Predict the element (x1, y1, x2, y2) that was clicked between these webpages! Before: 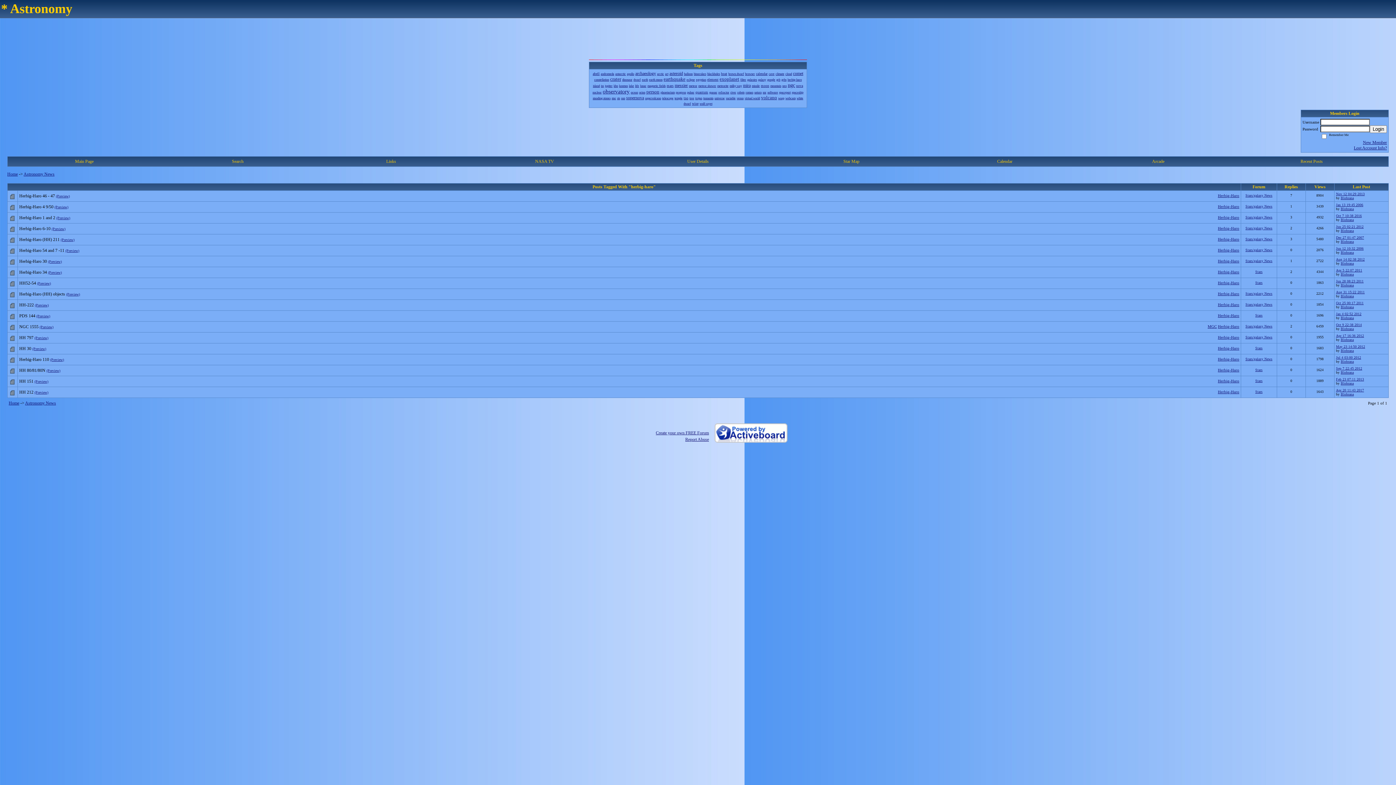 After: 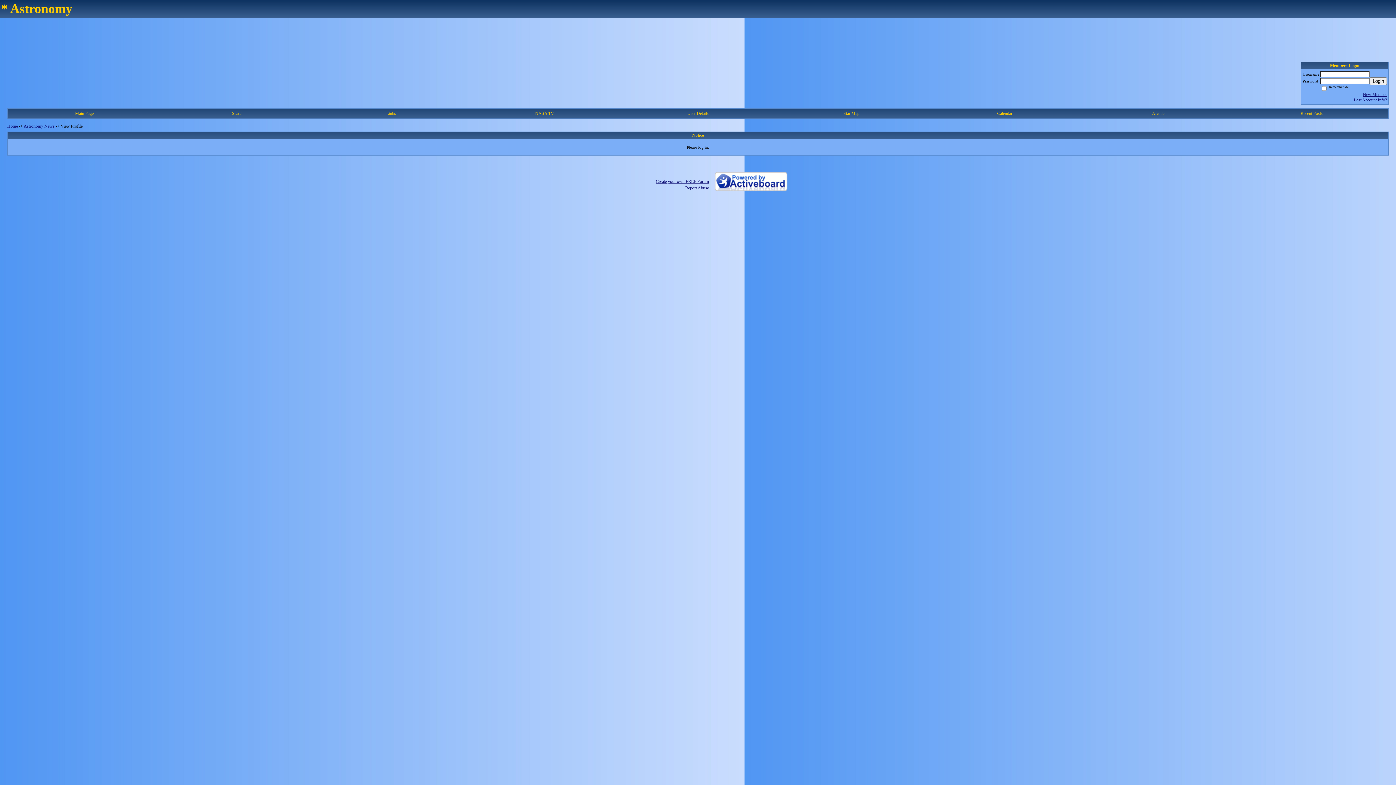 Action: label: Blobrana bbox: (1341, 337, 1354, 341)